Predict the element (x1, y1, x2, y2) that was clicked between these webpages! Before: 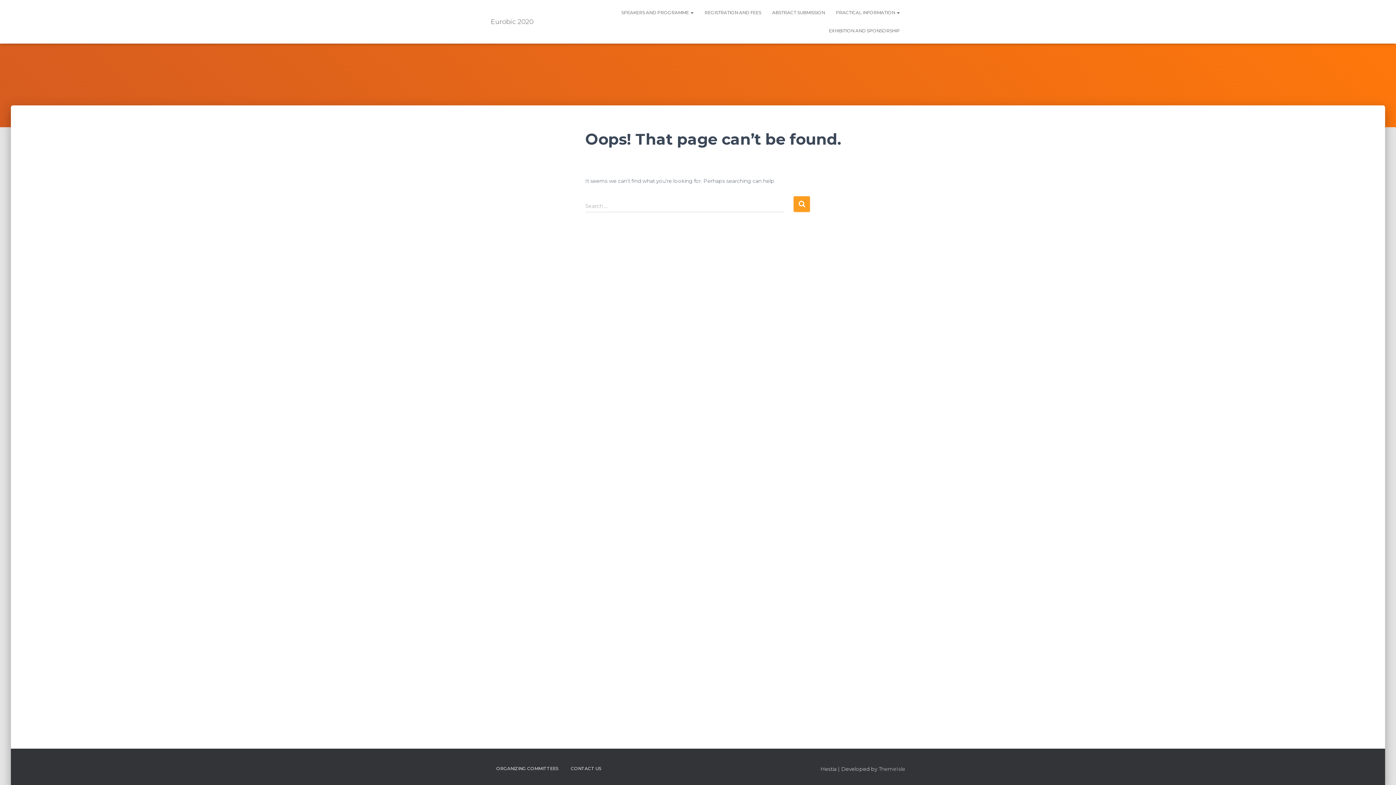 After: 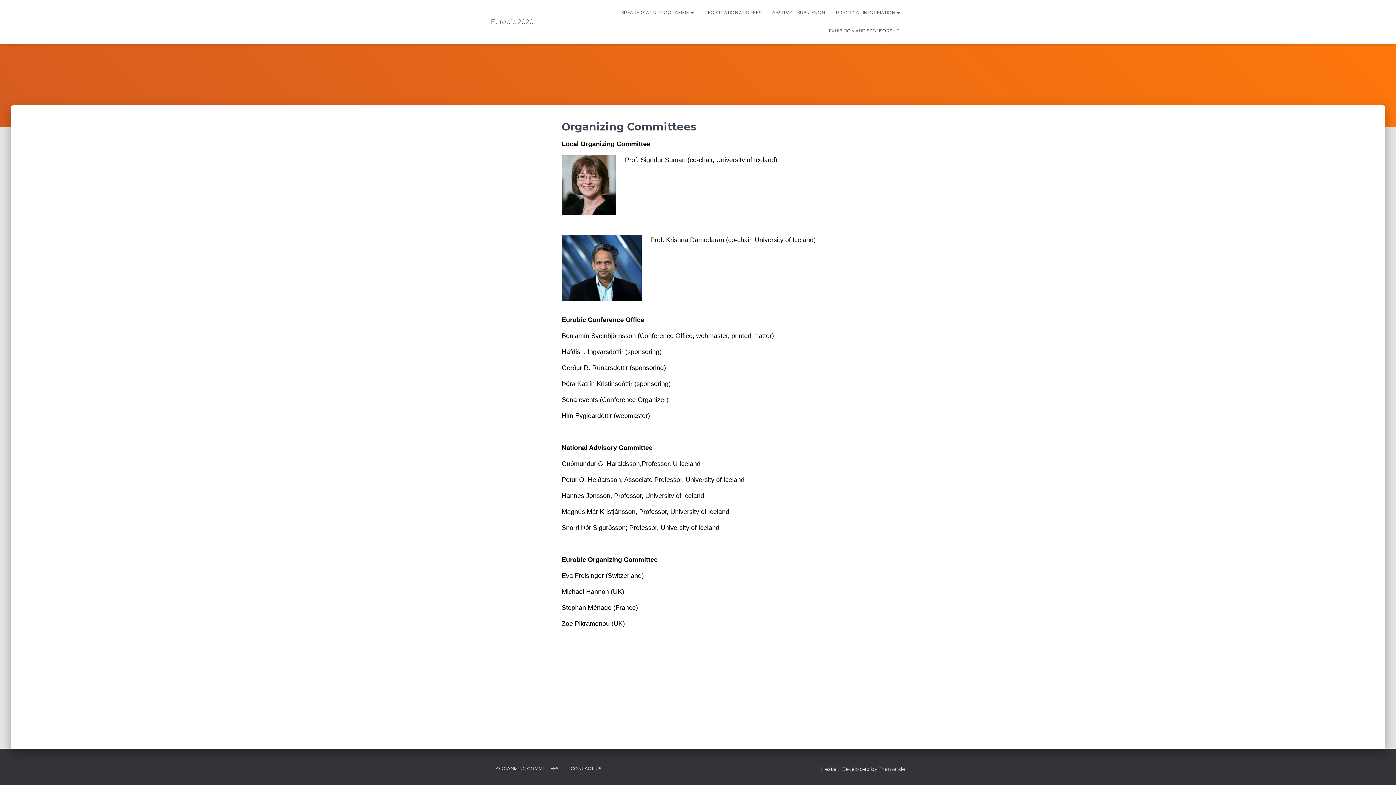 Action: bbox: (490, 760, 564, 777) label: ORGANIZING COMMITTEES